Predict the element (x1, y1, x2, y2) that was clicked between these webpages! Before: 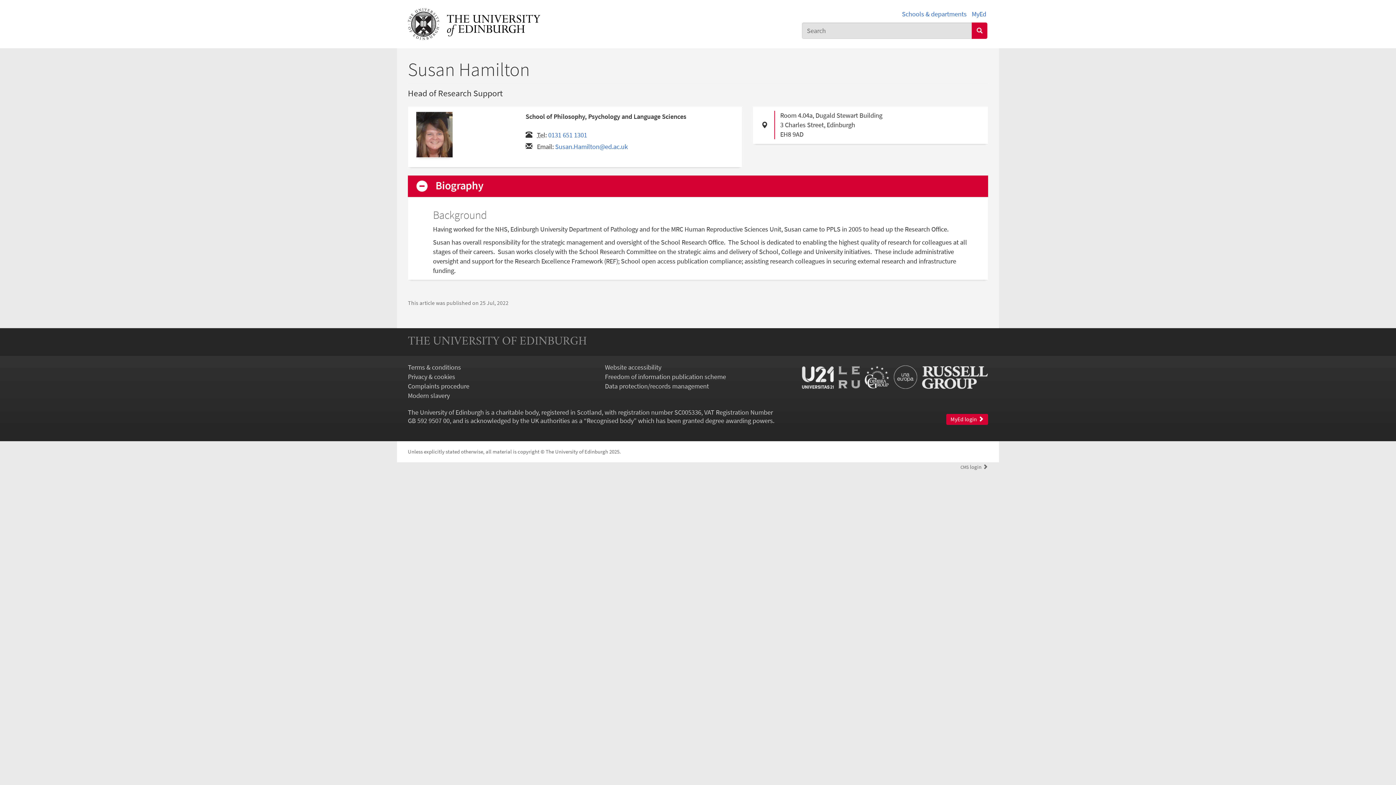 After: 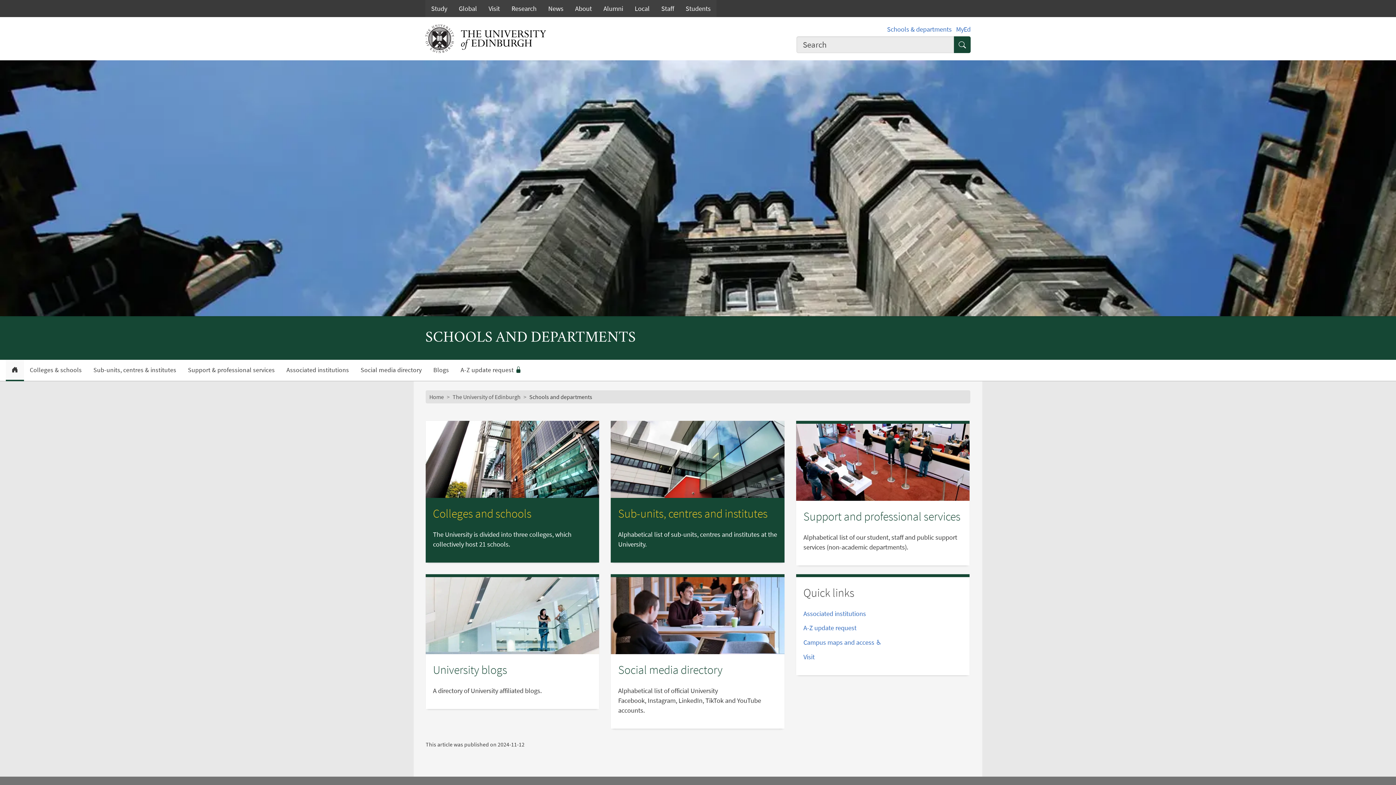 Action: bbox: (902, 9, 966, 18) label: Schools & departments